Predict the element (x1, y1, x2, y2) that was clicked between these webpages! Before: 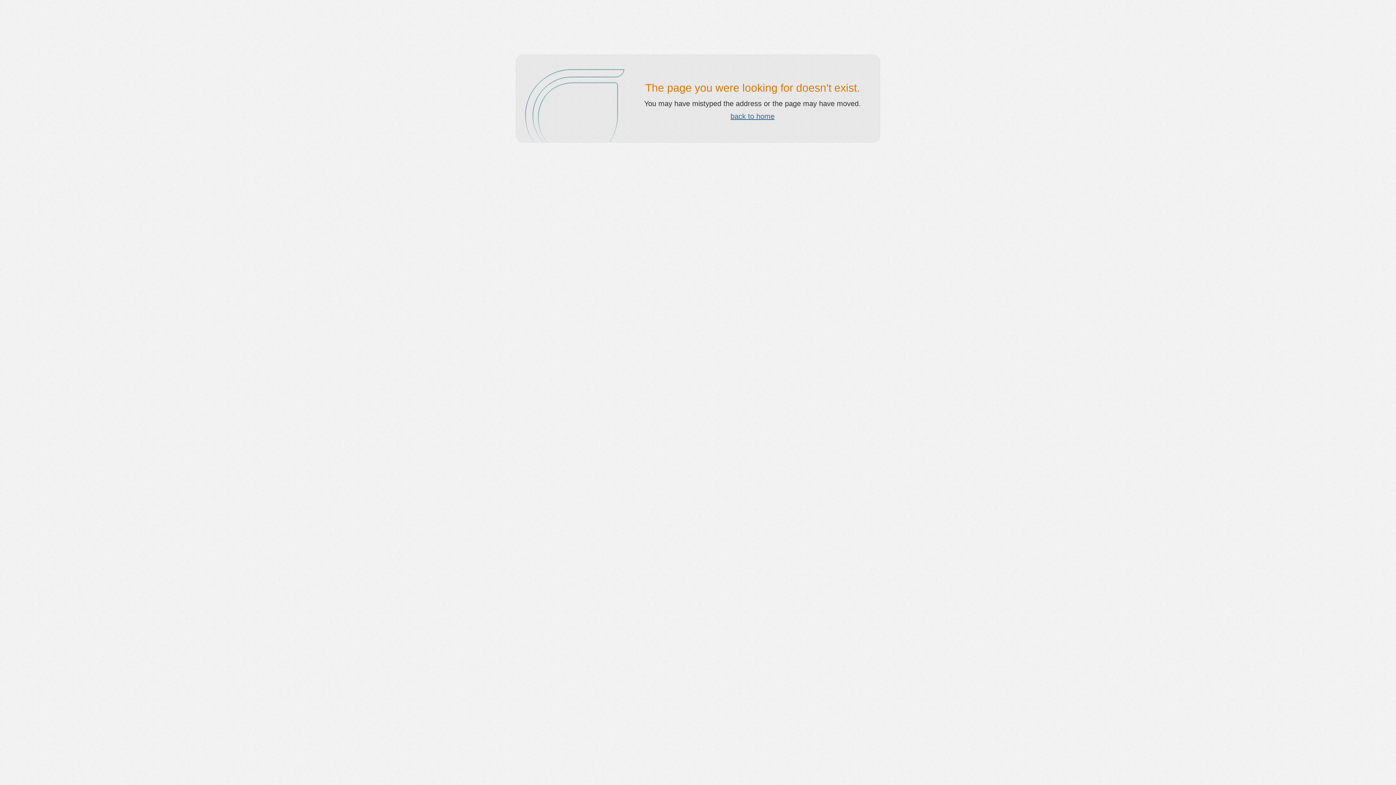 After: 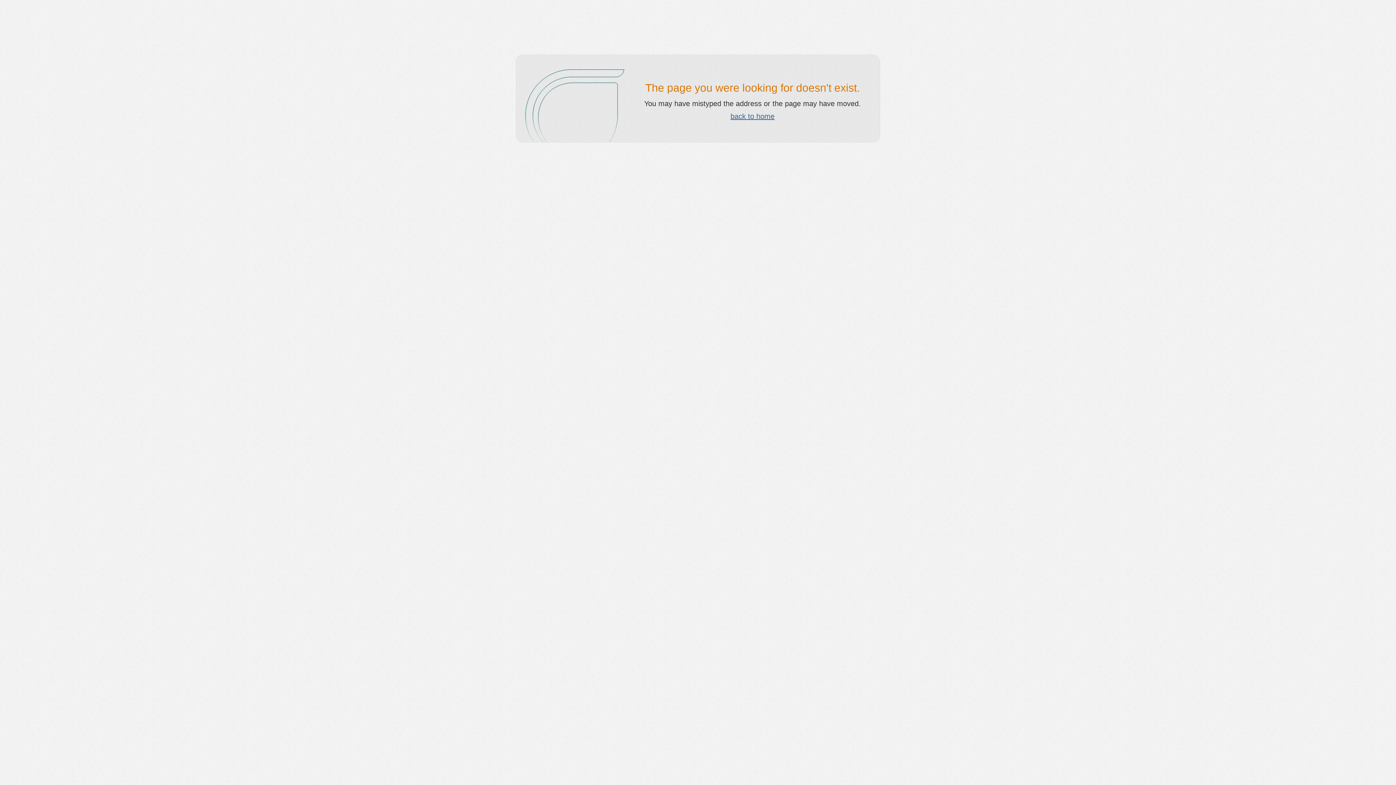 Action: label: back to home bbox: (730, 112, 774, 120)